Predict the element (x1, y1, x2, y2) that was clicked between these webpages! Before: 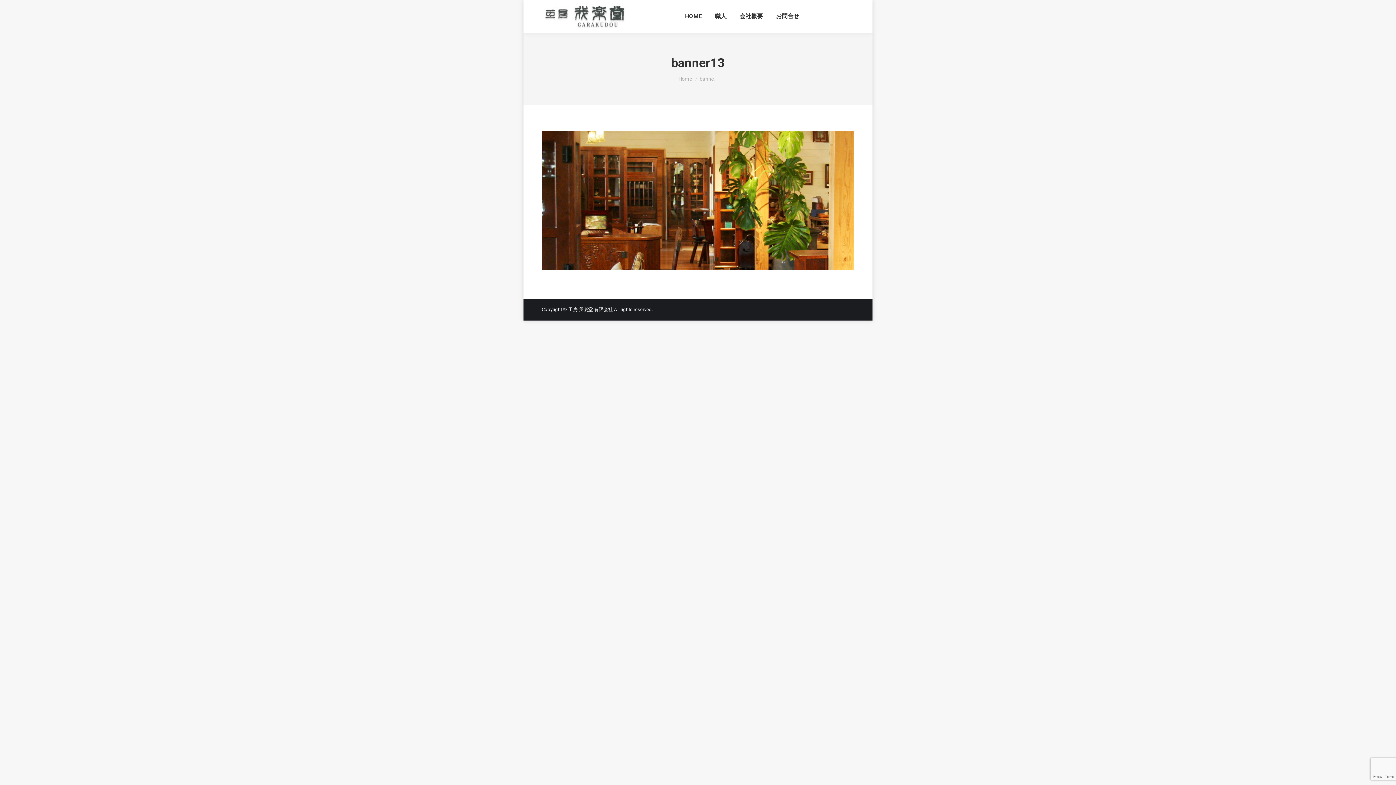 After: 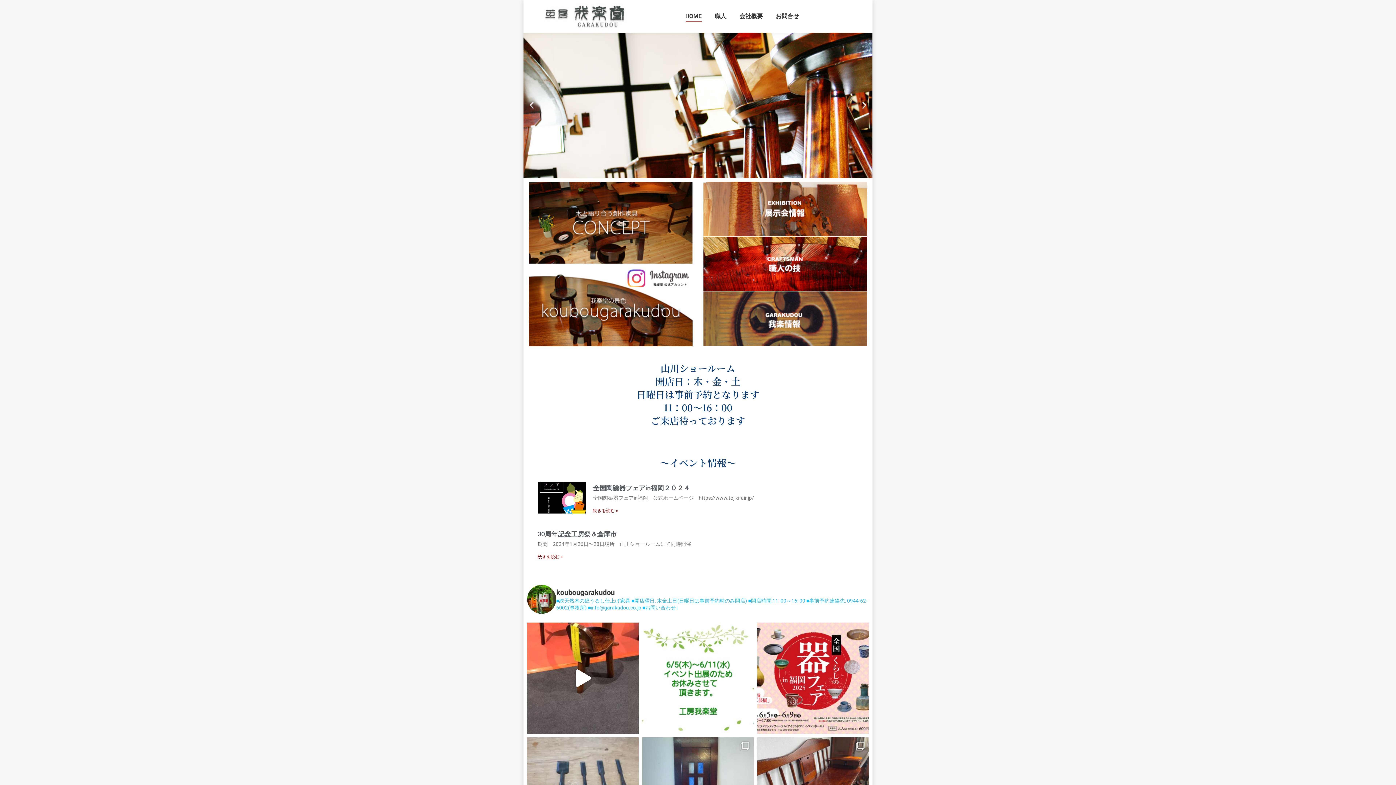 Action: label: Home bbox: (678, 76, 692, 81)